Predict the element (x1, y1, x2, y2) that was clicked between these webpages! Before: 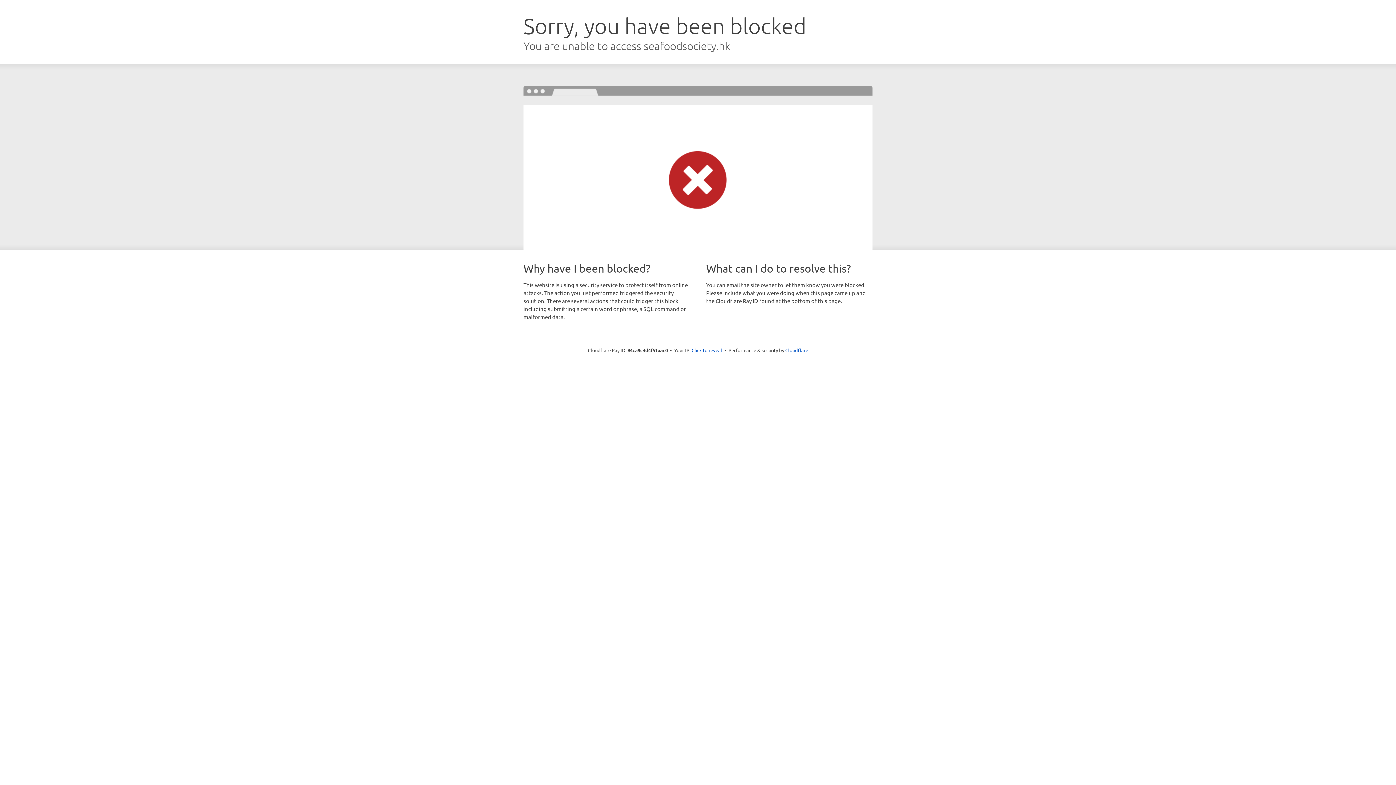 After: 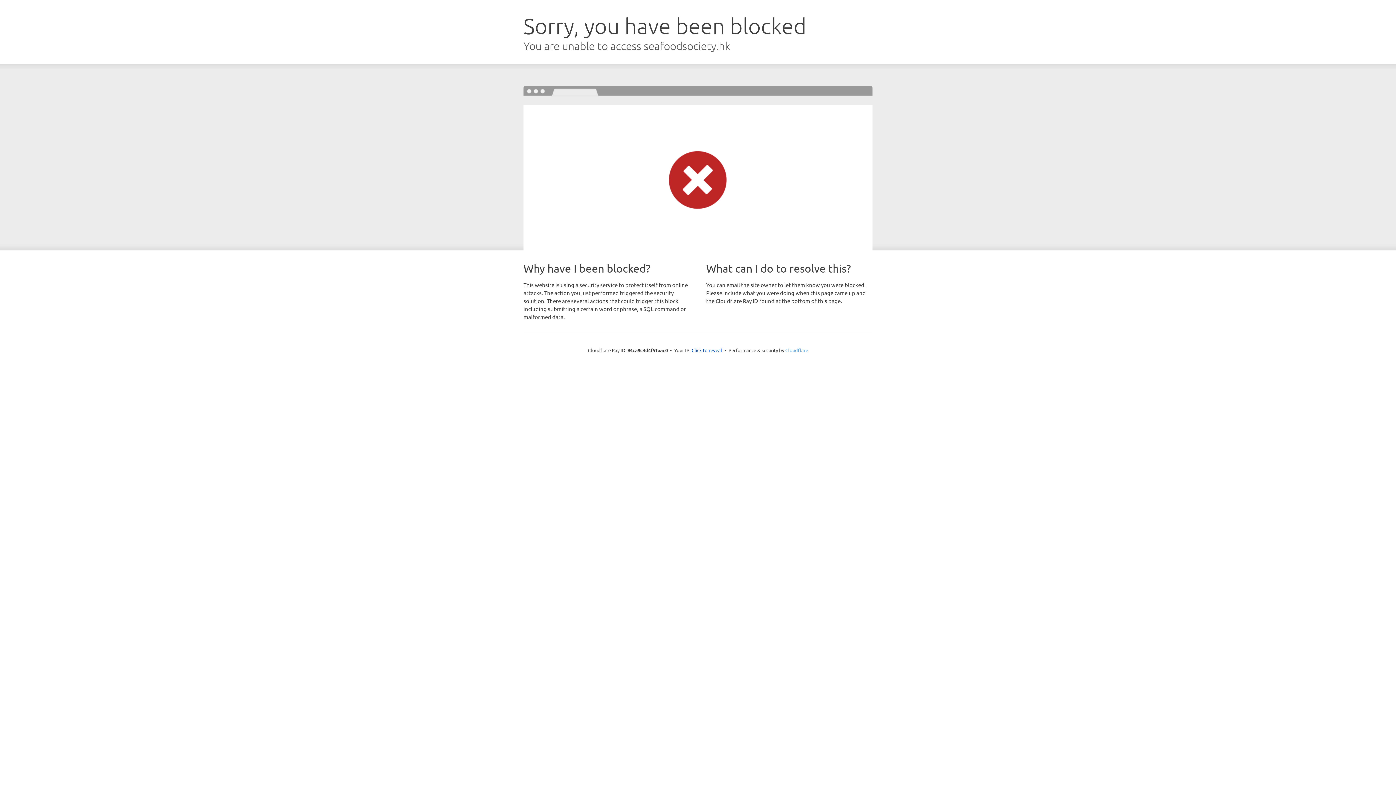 Action: label: Cloudflare bbox: (785, 347, 808, 353)